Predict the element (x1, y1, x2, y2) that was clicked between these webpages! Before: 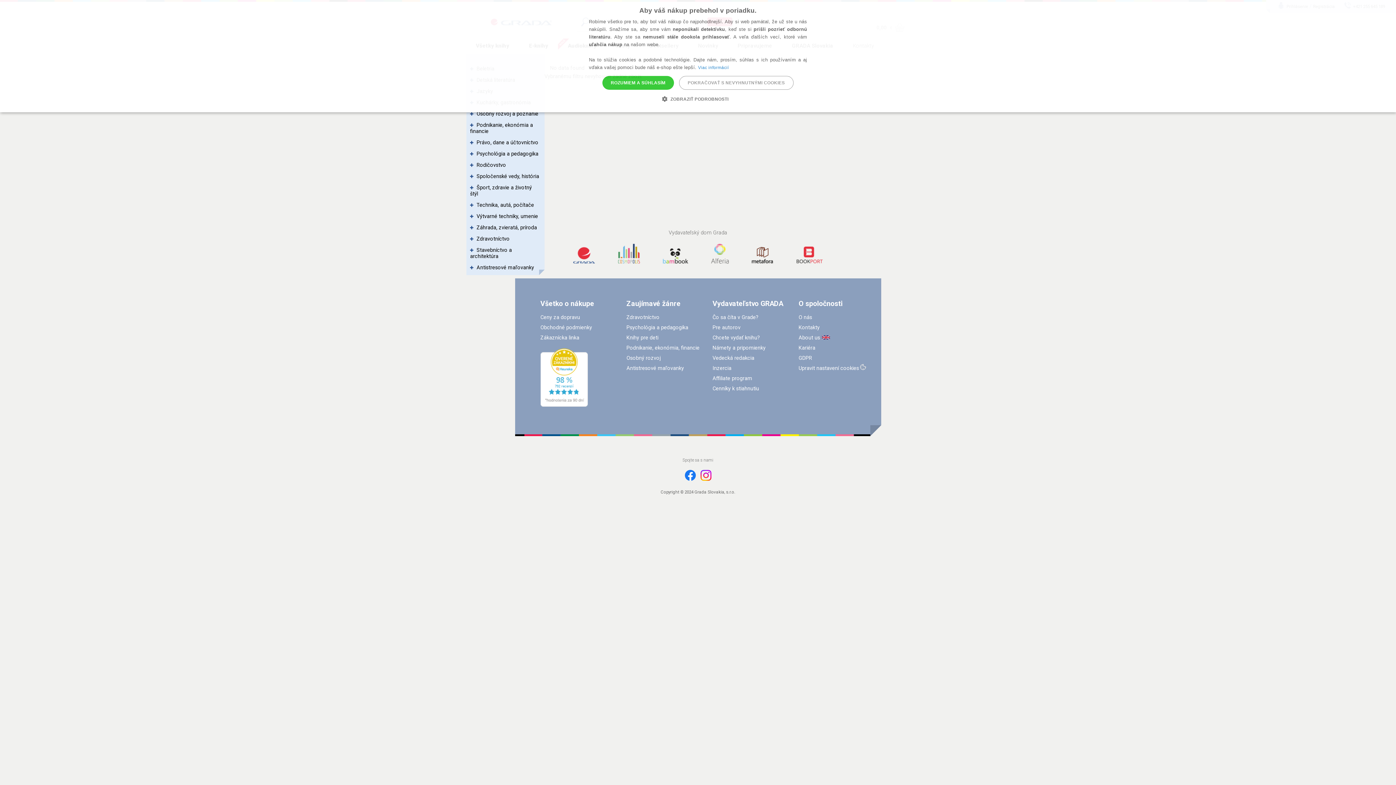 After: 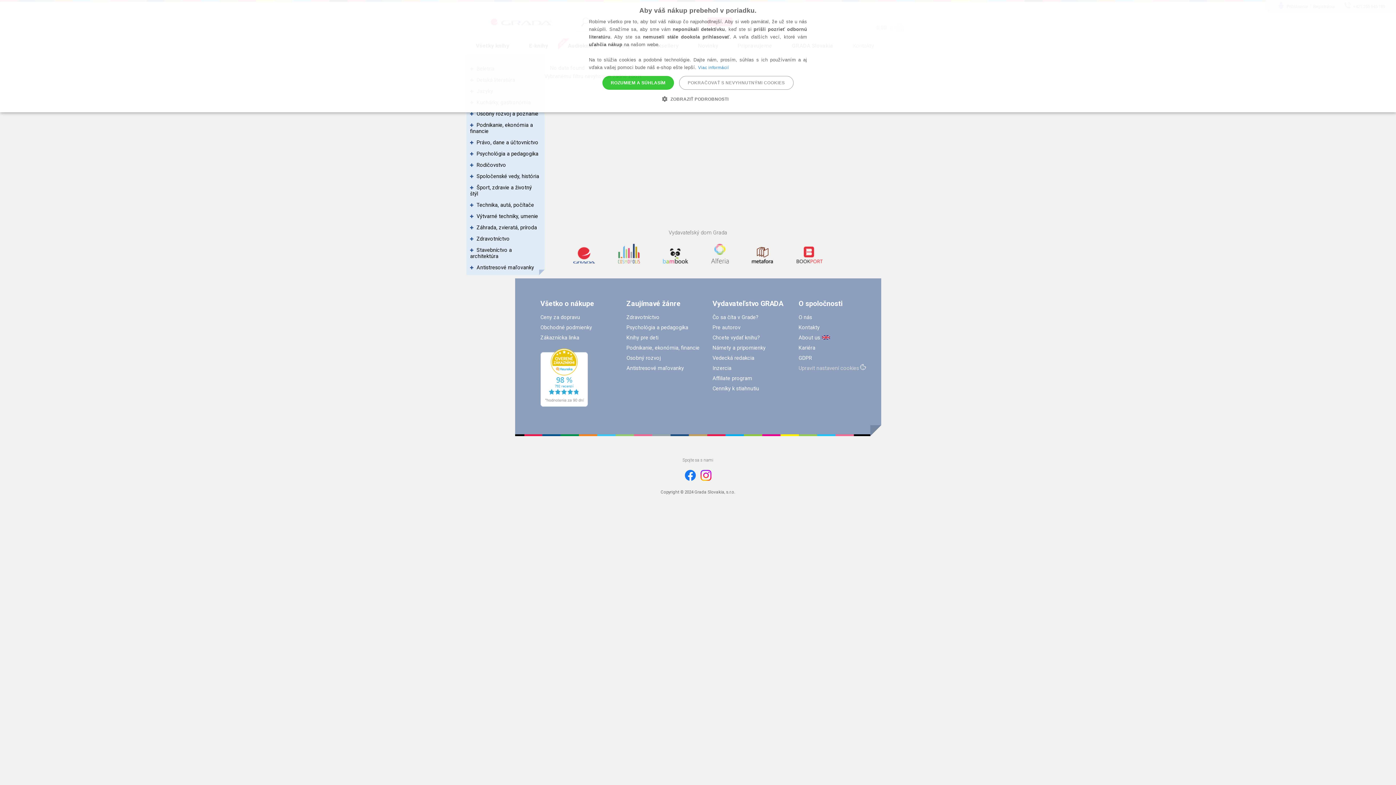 Action: label: Upravit nastavení cookies bbox: (798, 365, 859, 371)